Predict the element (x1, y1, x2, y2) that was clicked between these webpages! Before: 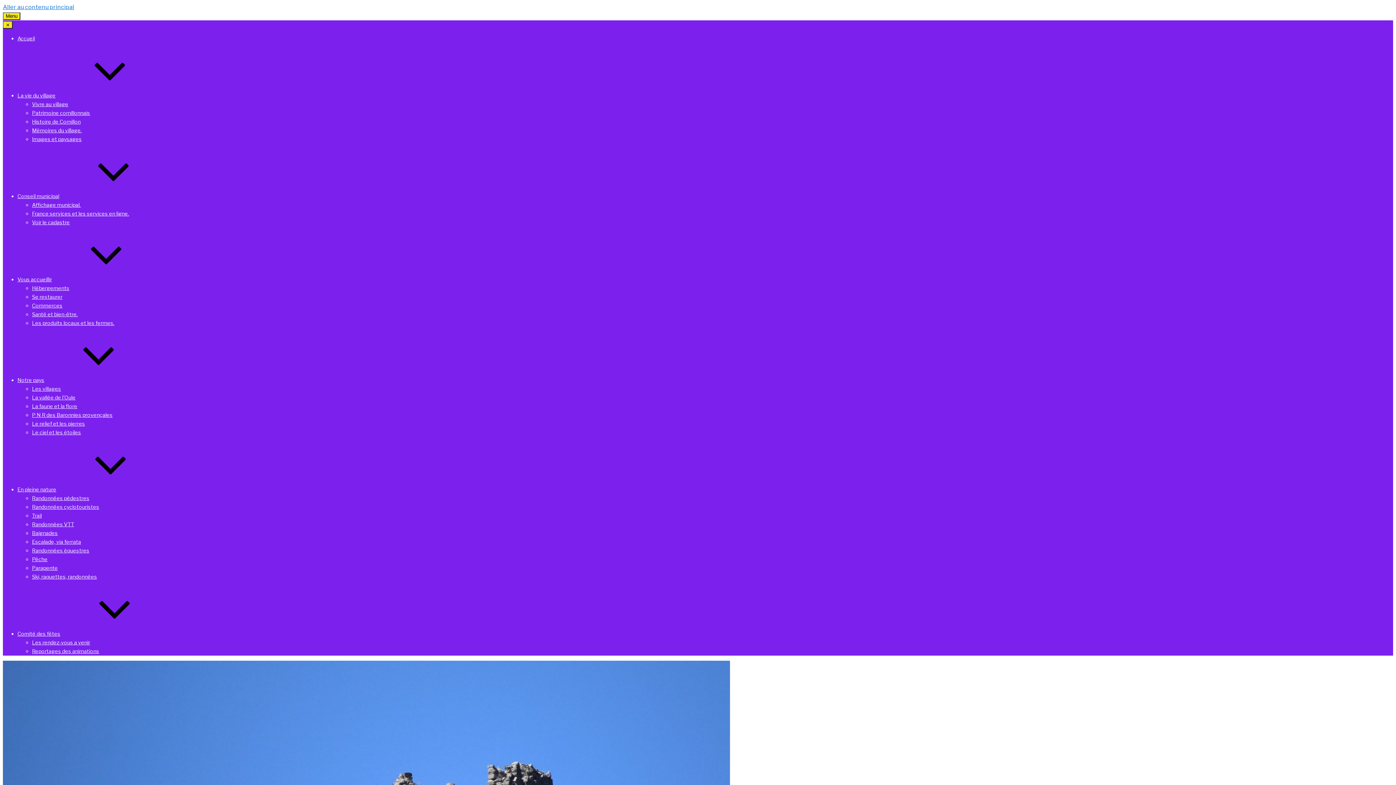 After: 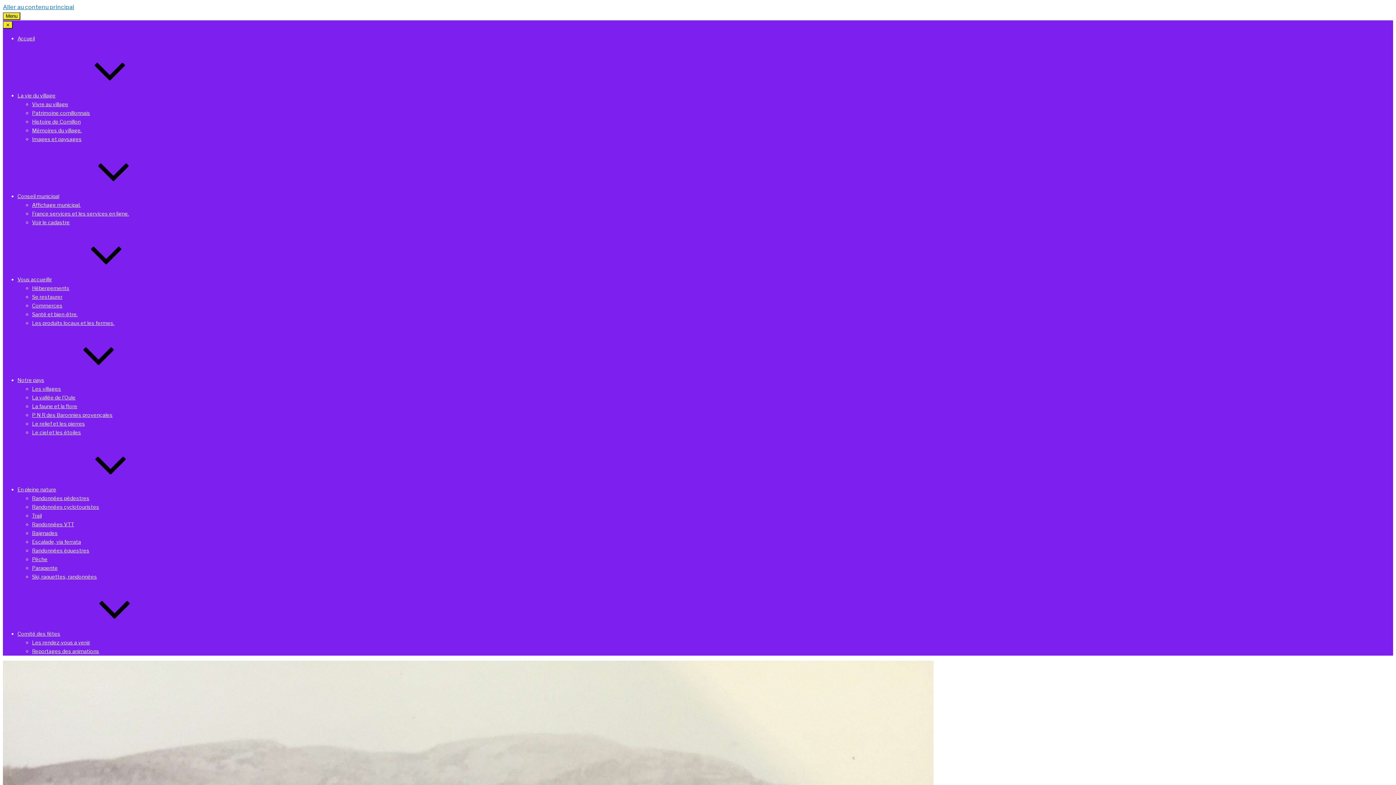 Action: bbox: (32, 127, 81, 133) label: Mémoires du village.